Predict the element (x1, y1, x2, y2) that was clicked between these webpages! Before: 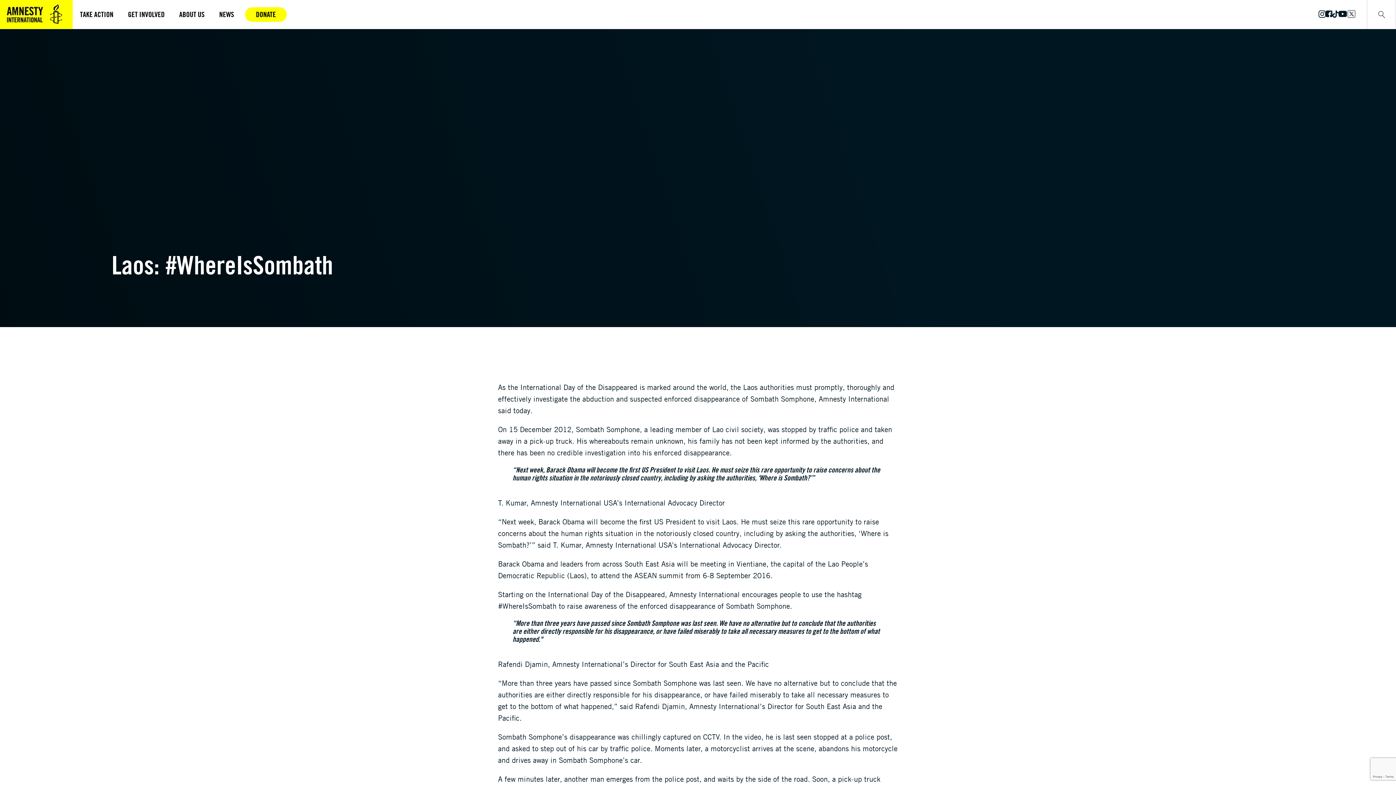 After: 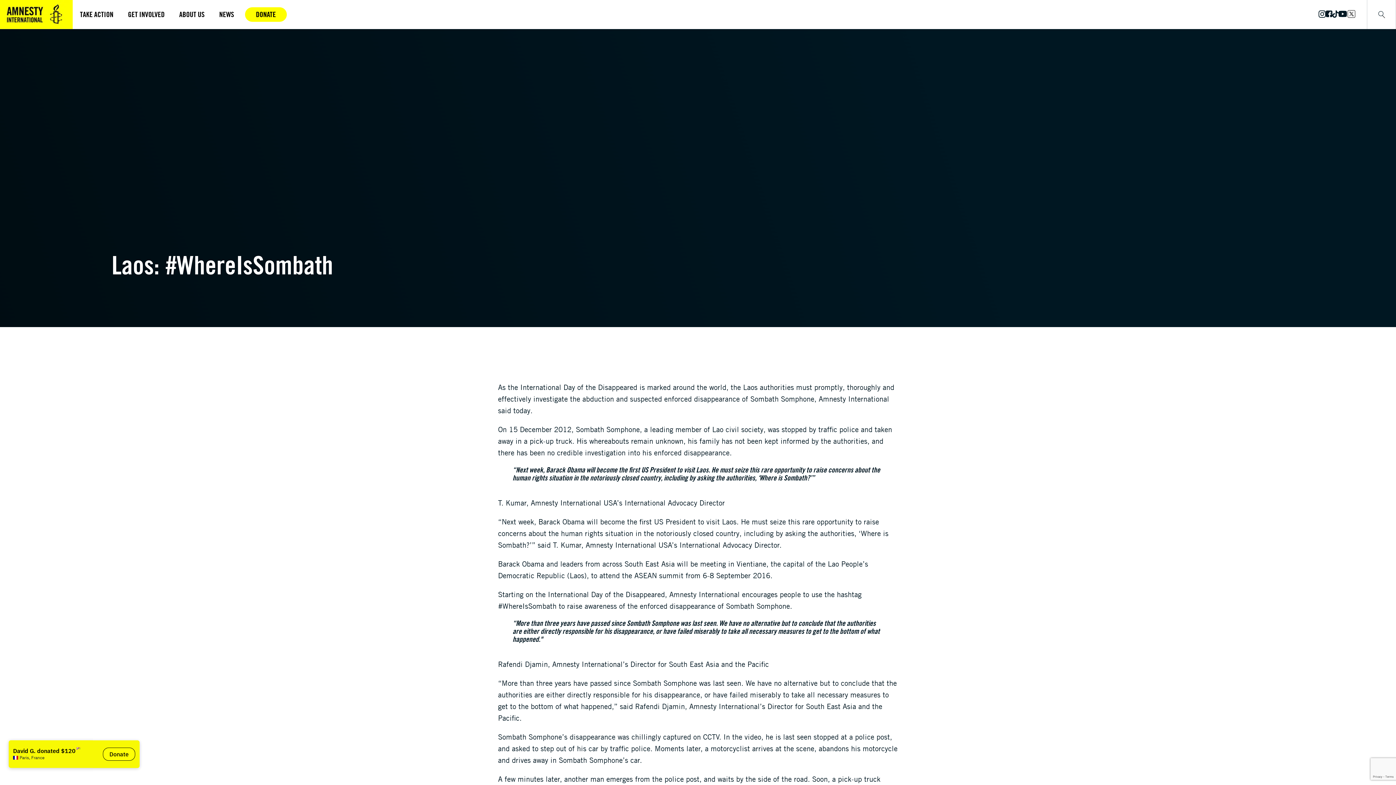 Action: bbox: (1318, 10, 1326, 19)